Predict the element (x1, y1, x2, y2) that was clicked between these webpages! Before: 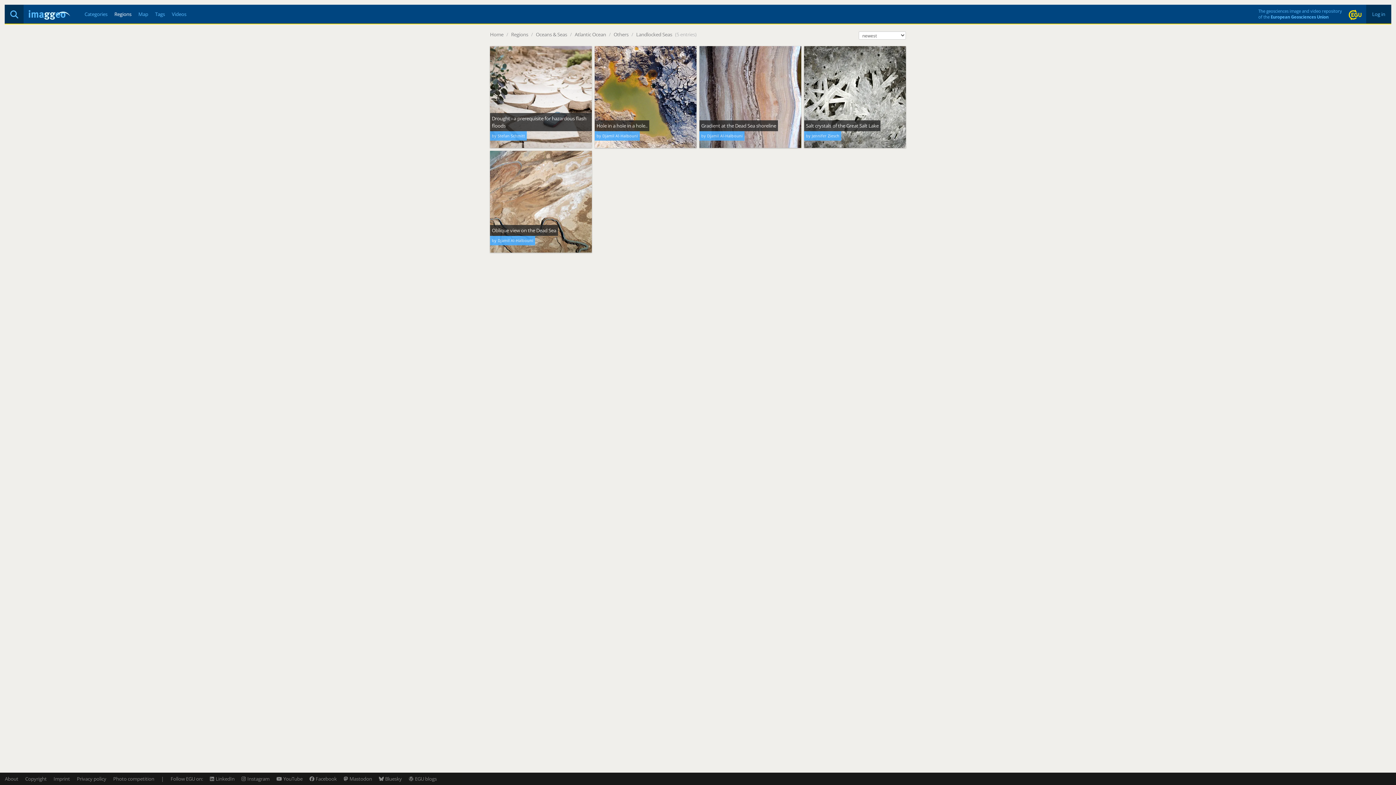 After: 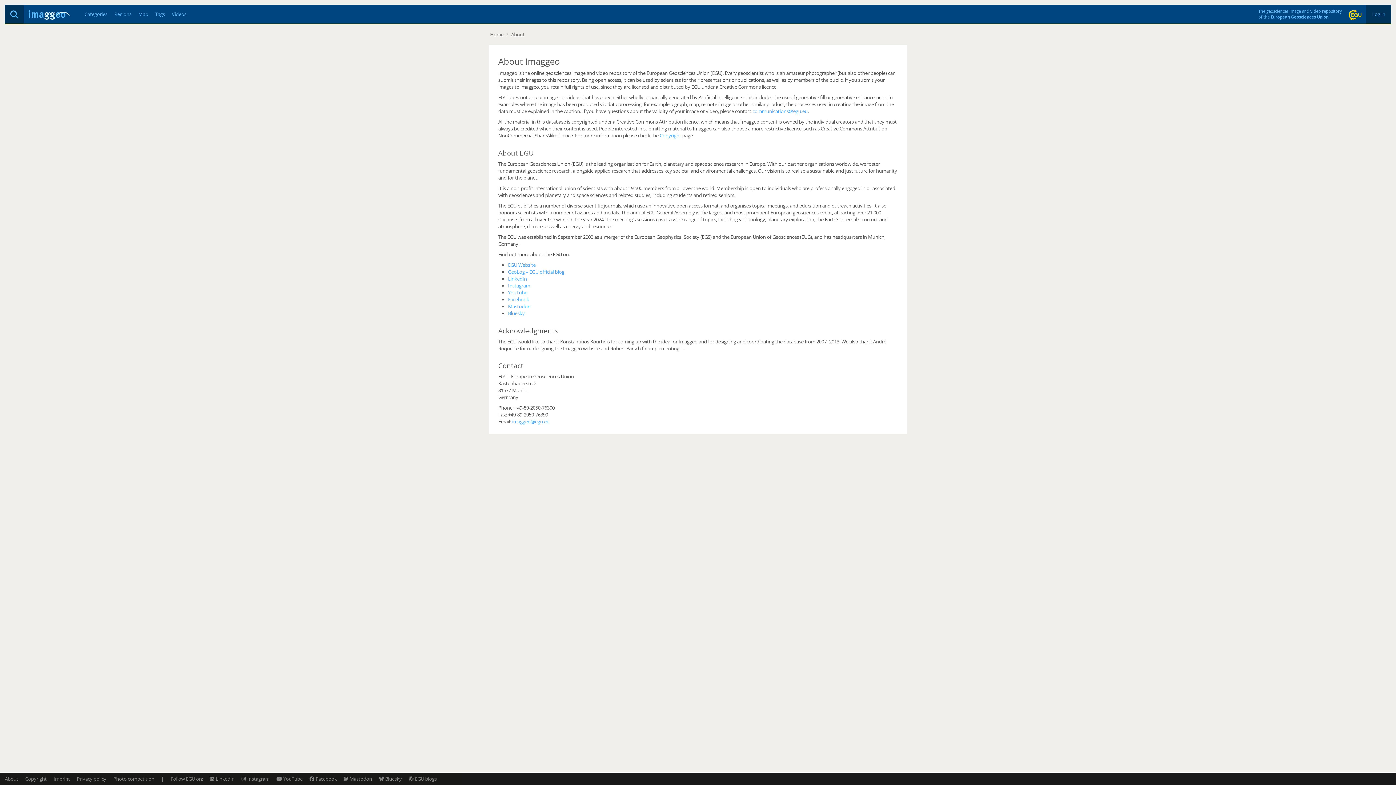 Action: bbox: (4, 776, 18, 782) label: About